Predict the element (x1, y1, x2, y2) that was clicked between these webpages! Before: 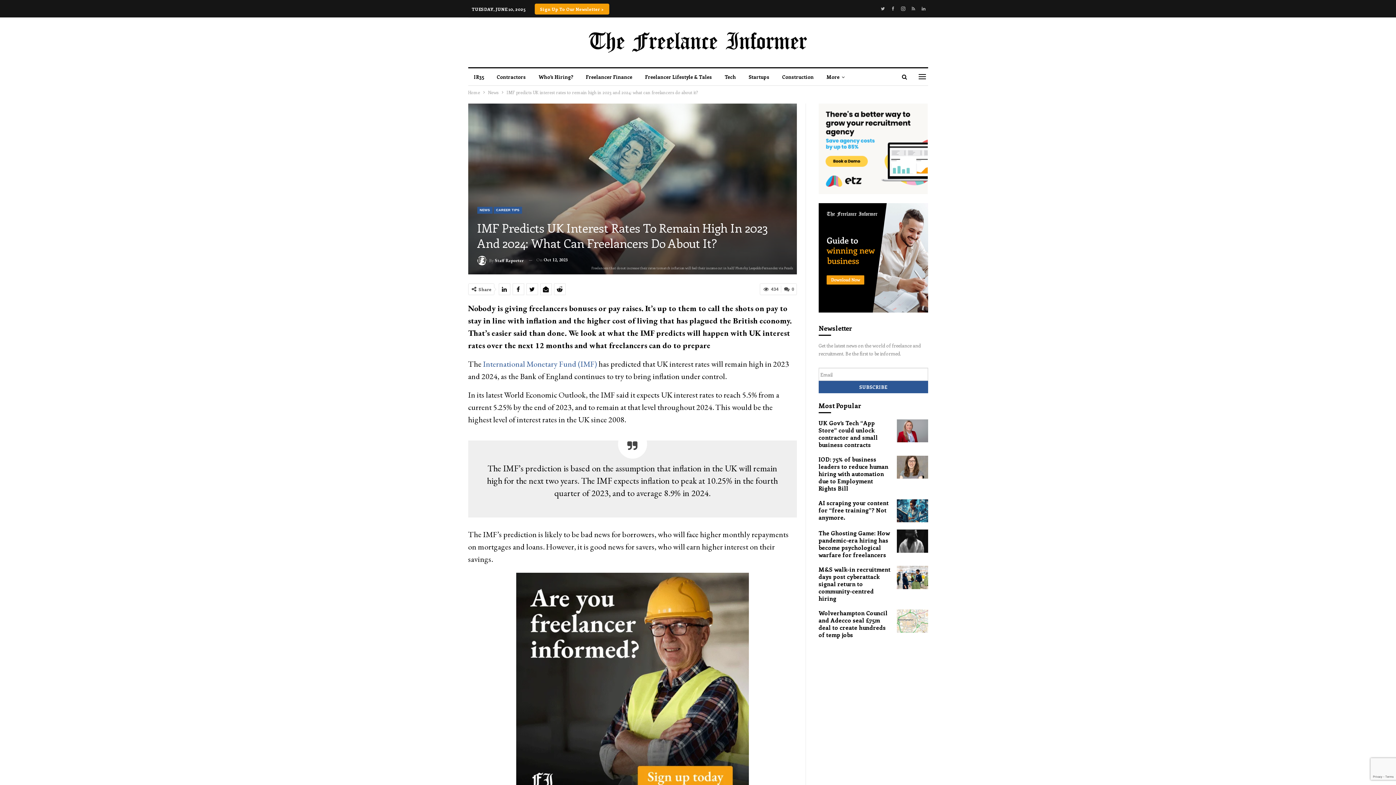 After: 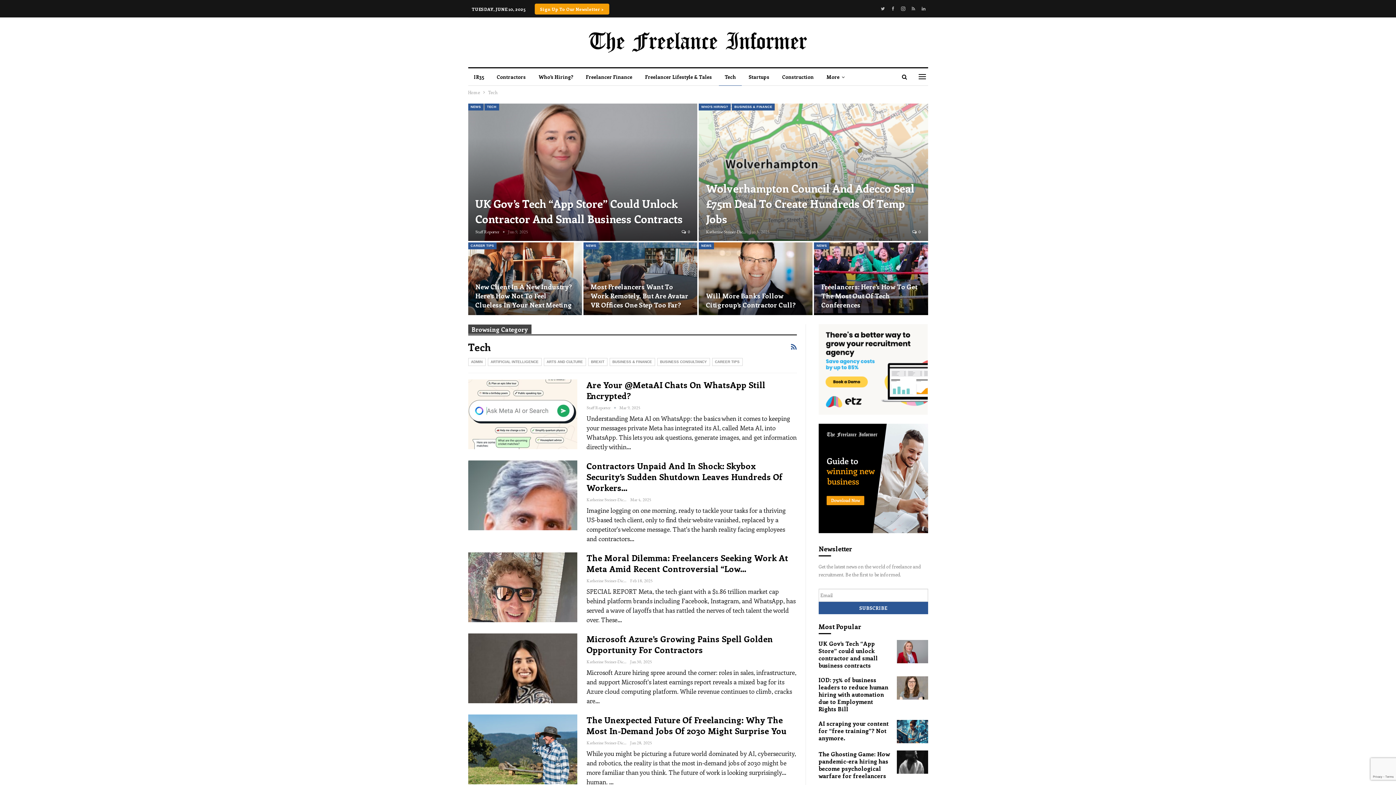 Action: label: Tech bbox: (719, 68, 742, 85)